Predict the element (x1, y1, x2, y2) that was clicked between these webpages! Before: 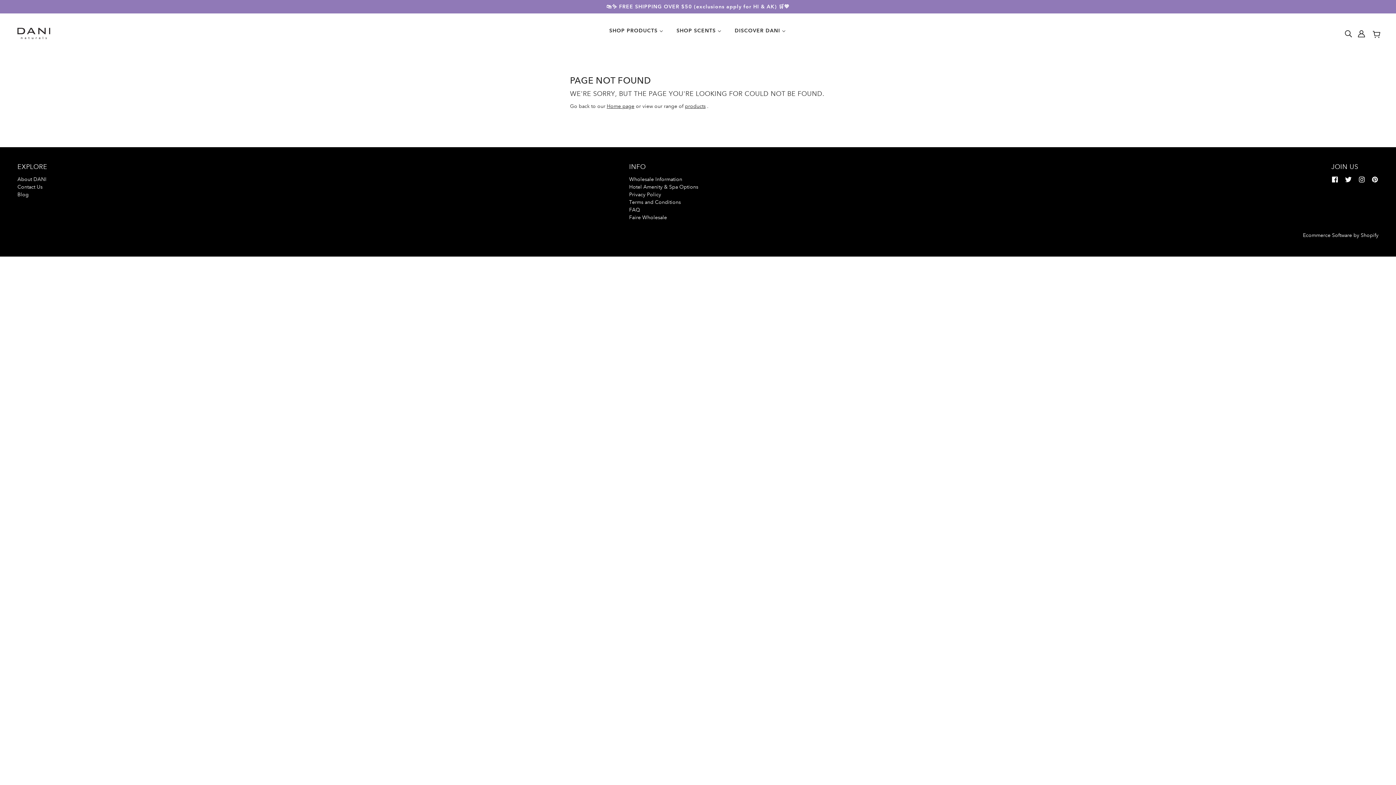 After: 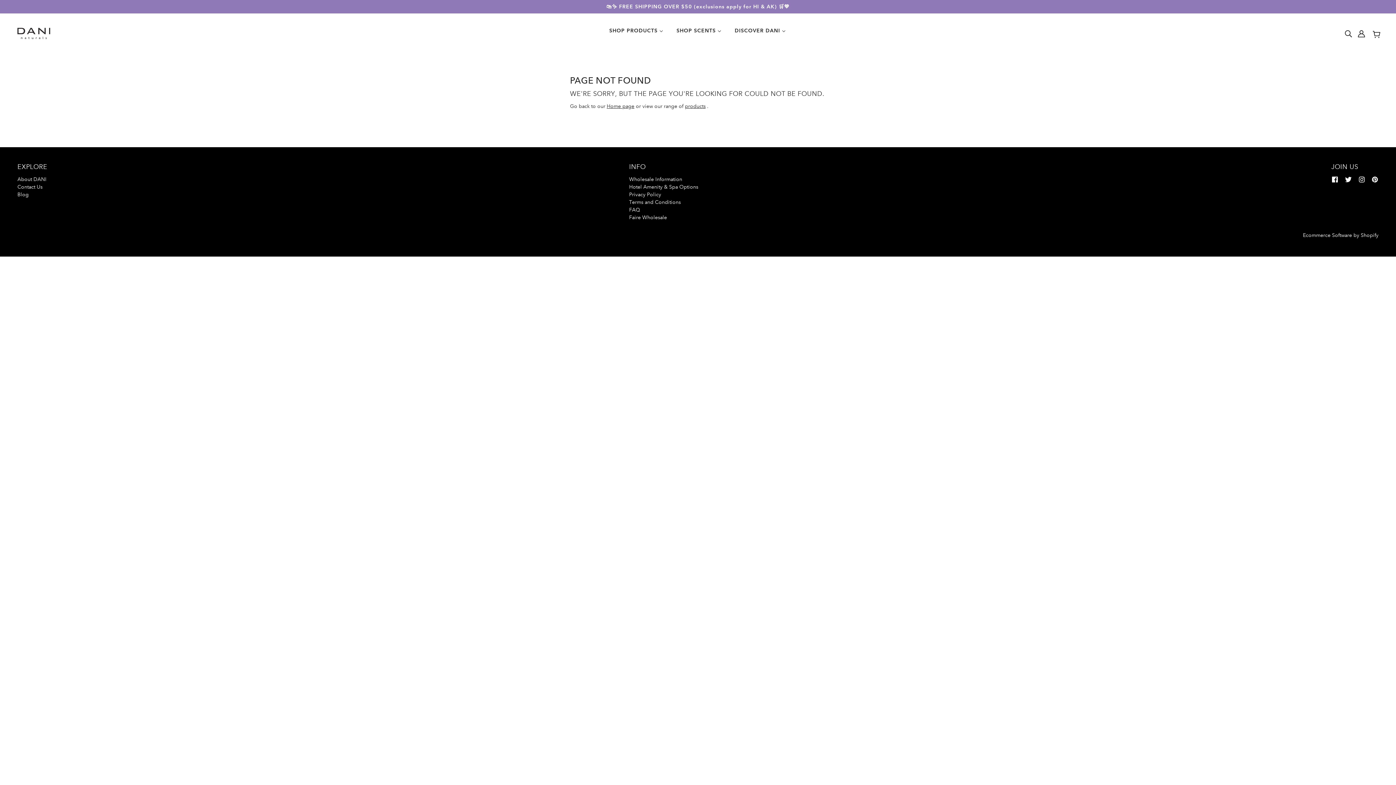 Action: bbox: (1328, 172, 1341, 186) label: facebook